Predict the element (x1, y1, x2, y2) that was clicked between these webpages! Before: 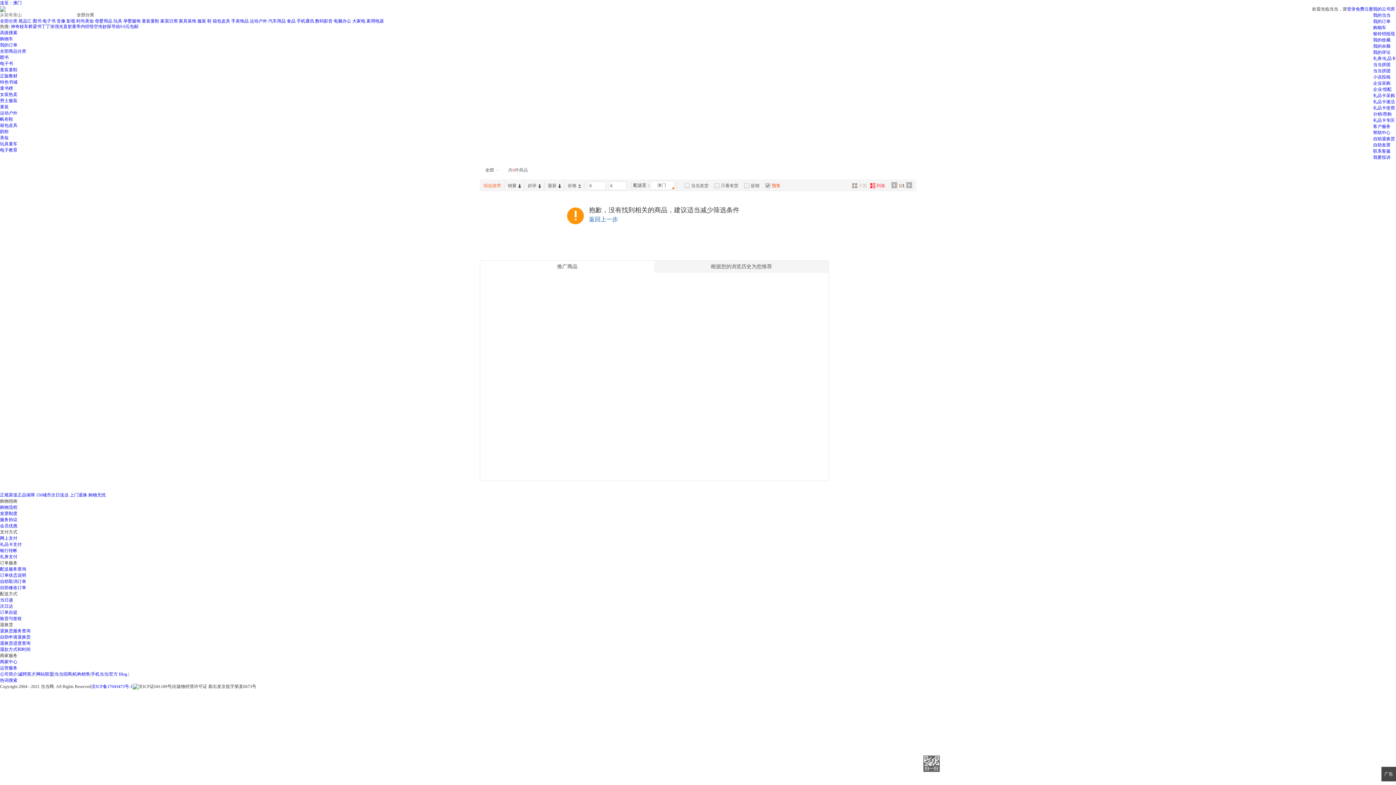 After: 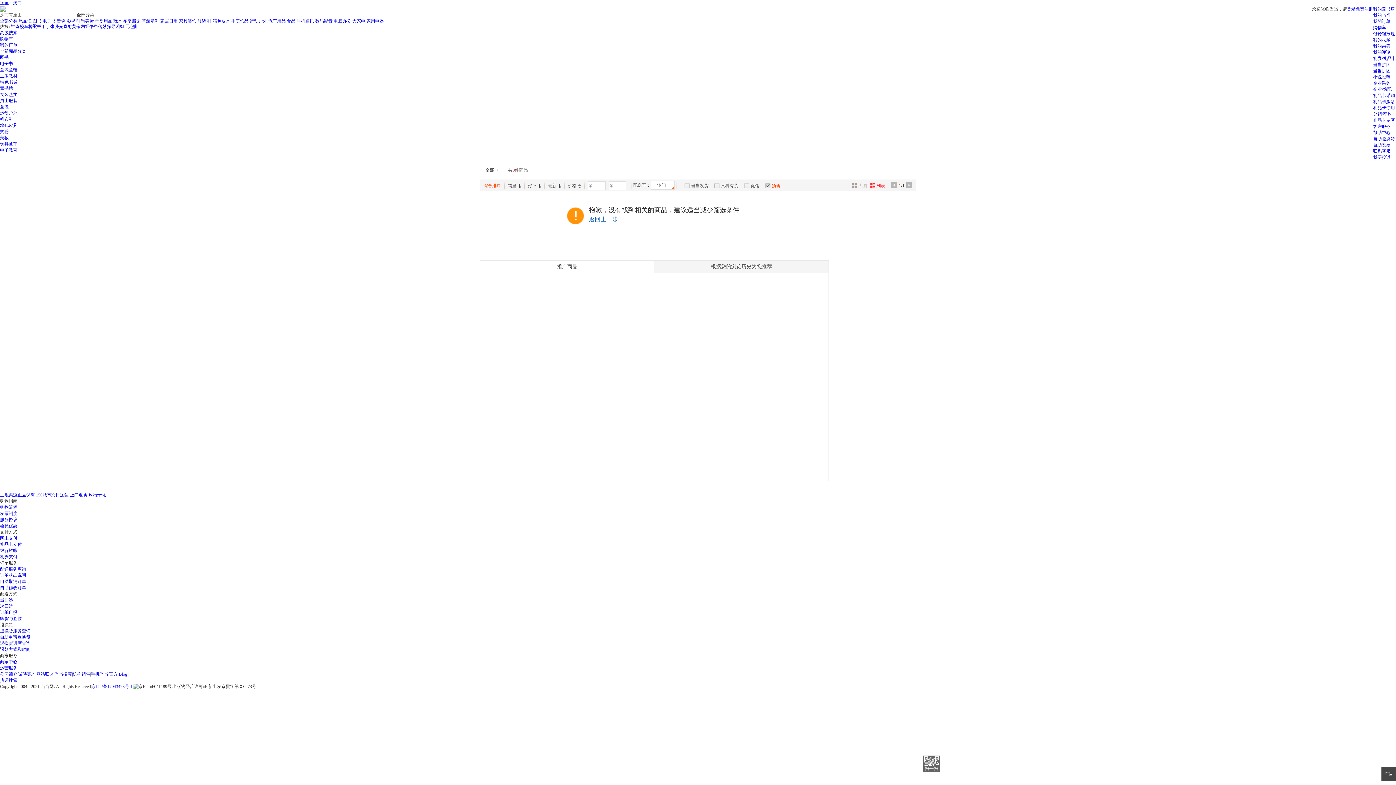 Action: bbox: (0, 36, 13, 41) label: 购物车